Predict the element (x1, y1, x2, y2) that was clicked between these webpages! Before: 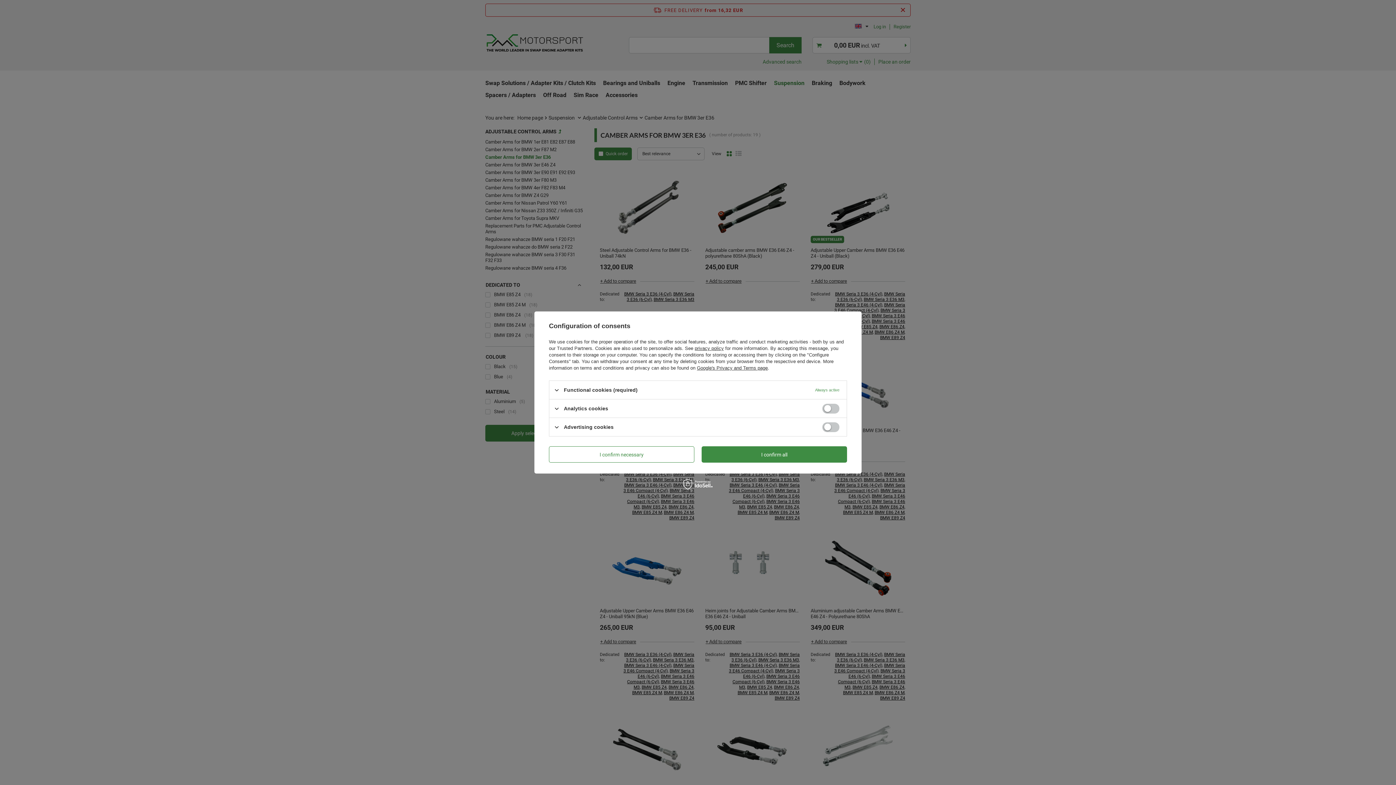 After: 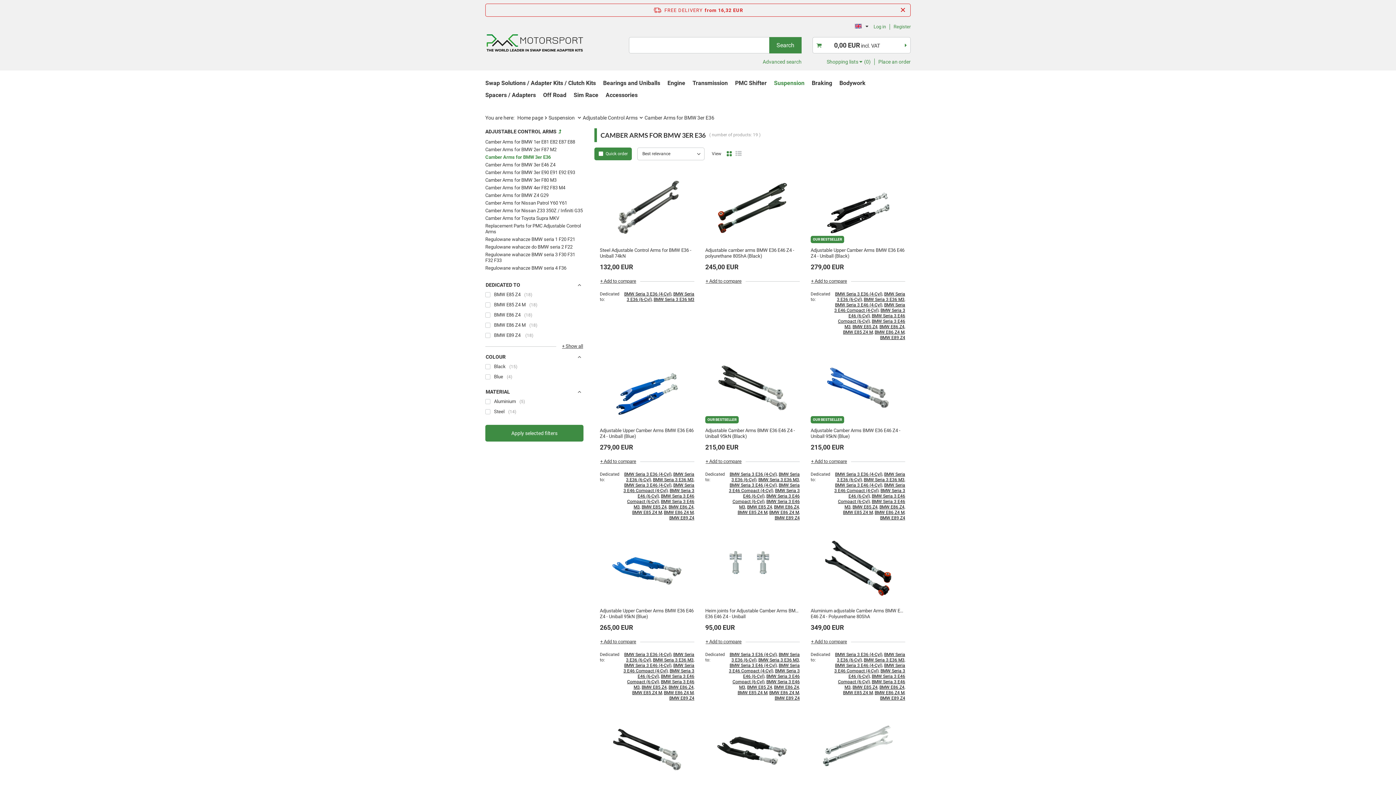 Action: bbox: (701, 446, 847, 462) label: I confirm all